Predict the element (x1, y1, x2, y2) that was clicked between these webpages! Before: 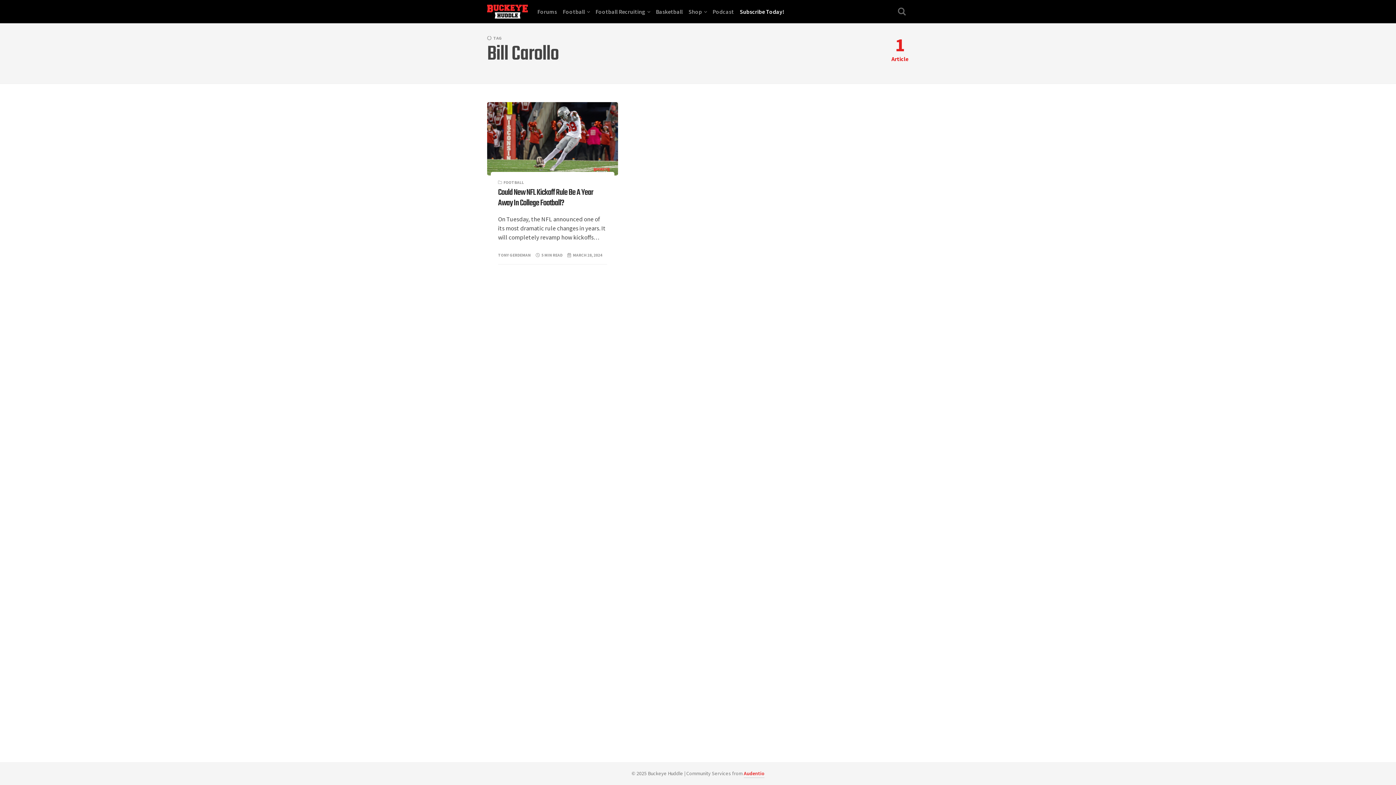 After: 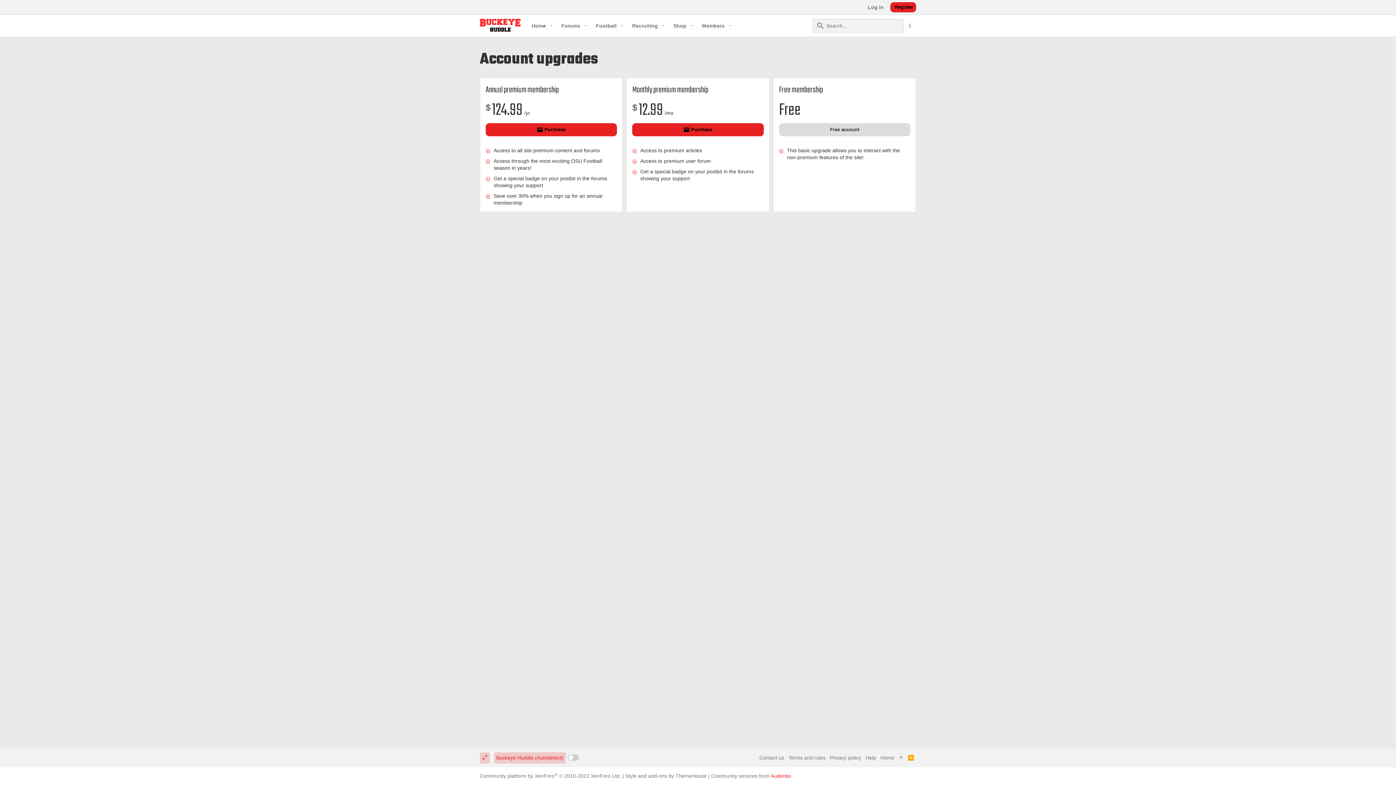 Action: bbox: (740, 0, 784, 23) label: Subscribe Today!